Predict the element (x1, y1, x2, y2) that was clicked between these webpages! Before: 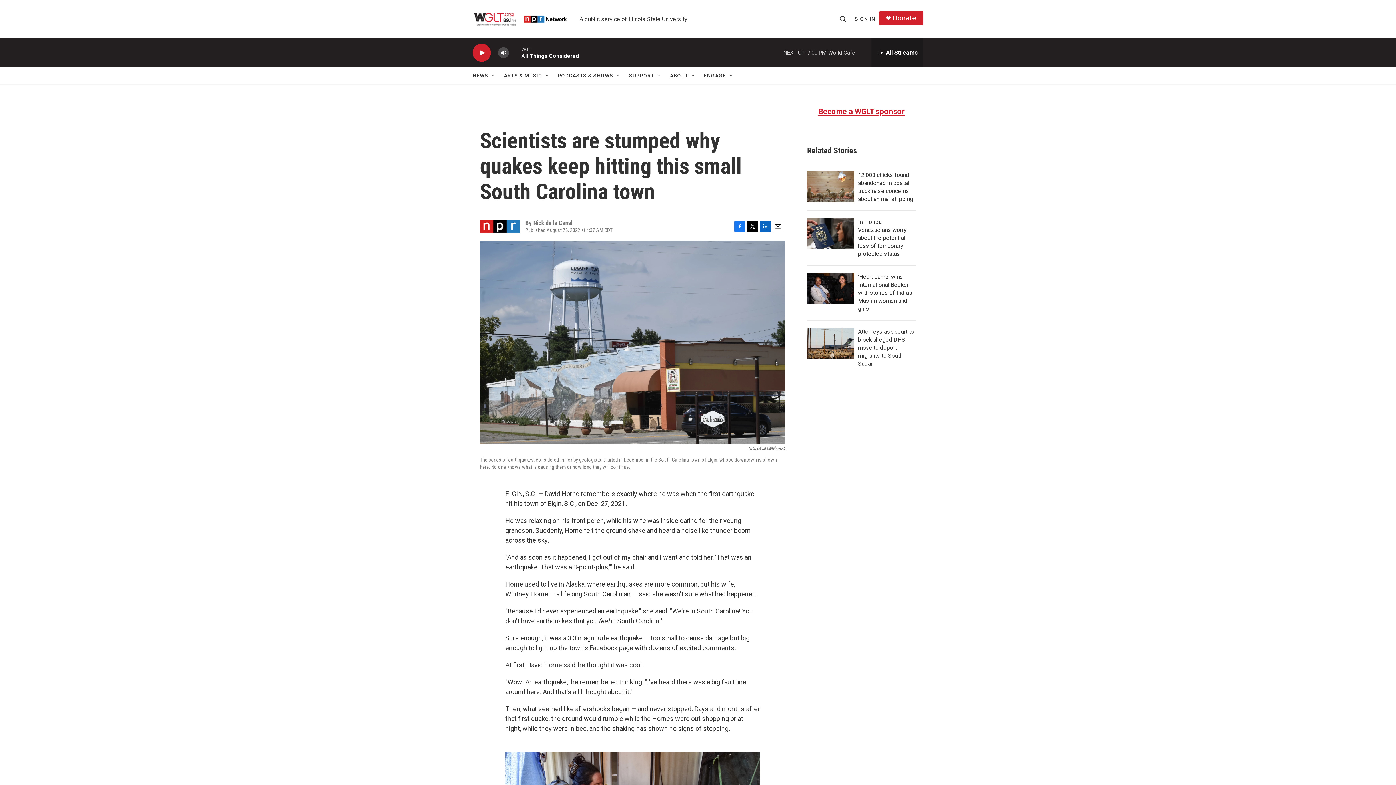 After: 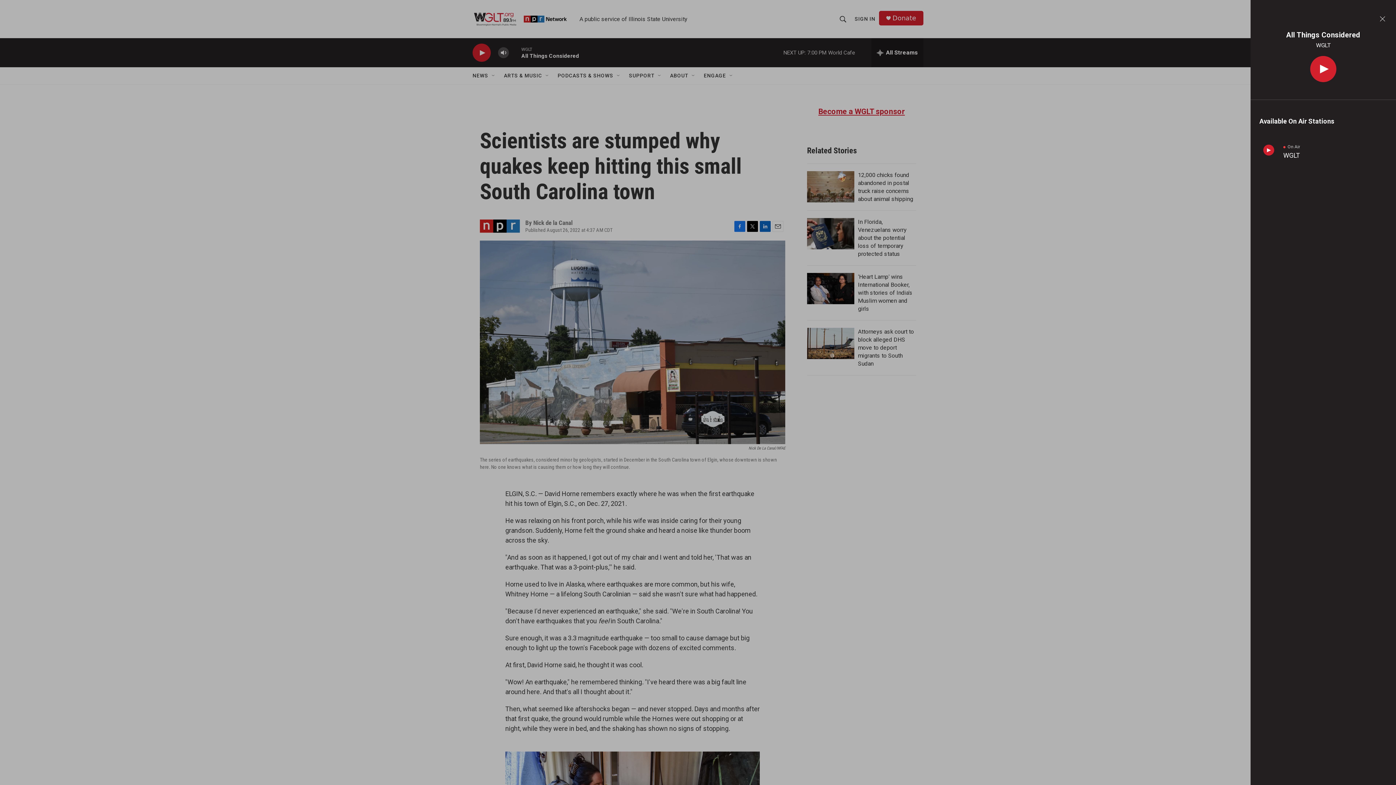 Action: label: all streams bbox: (871, 38, 923, 67)